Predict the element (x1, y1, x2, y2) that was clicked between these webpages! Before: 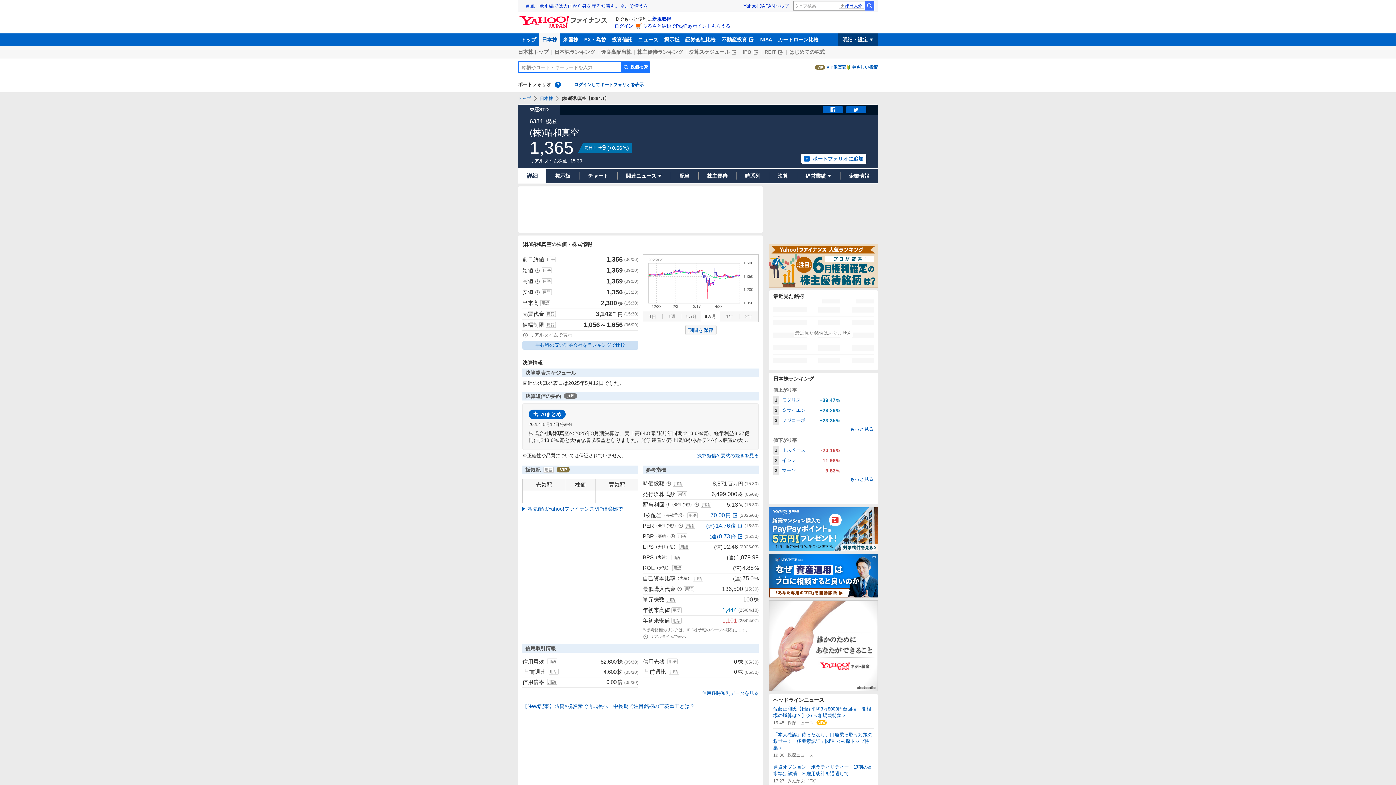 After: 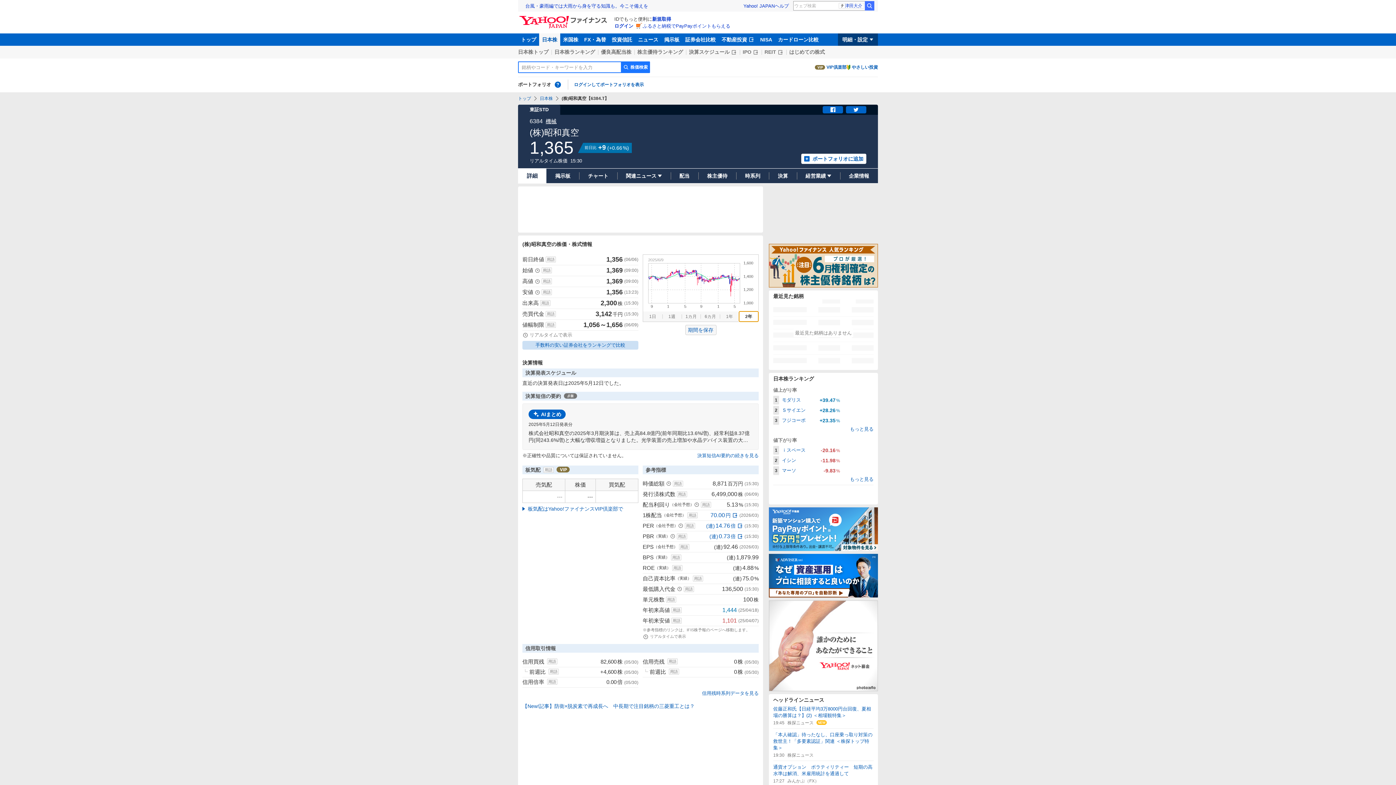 Action: label: 2年 bbox: (739, 311, 758, 321)